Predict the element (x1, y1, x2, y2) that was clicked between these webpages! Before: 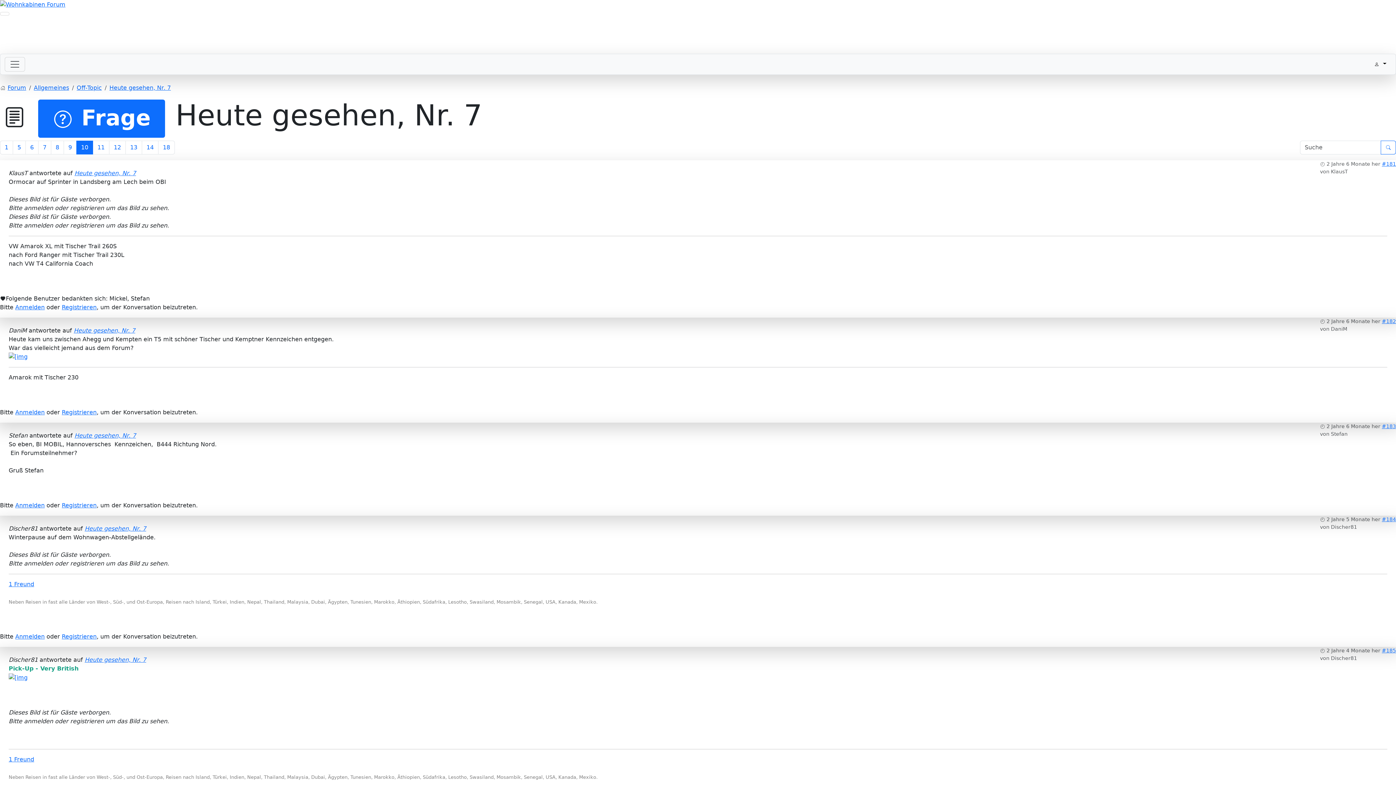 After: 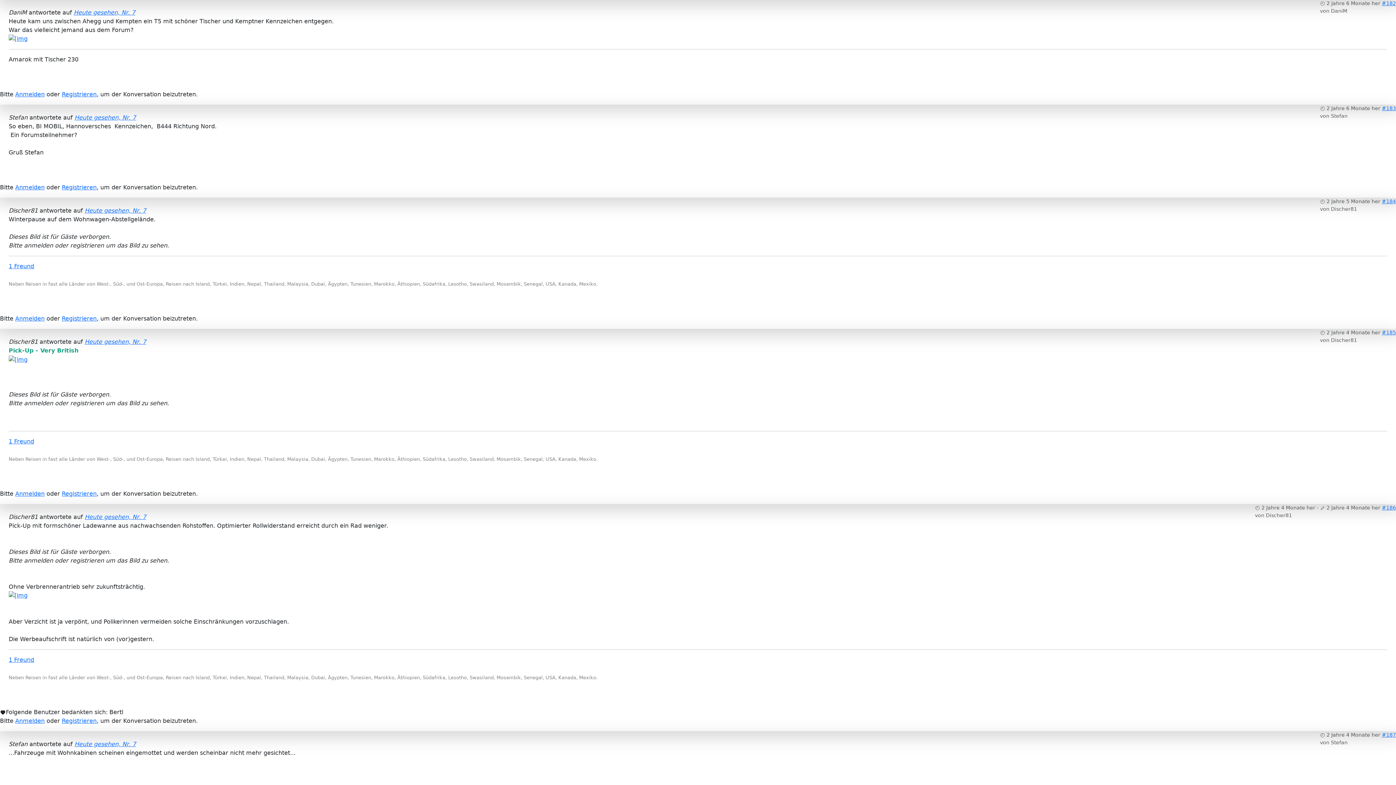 Action: bbox: (1382, 318, 1396, 324) label: #182